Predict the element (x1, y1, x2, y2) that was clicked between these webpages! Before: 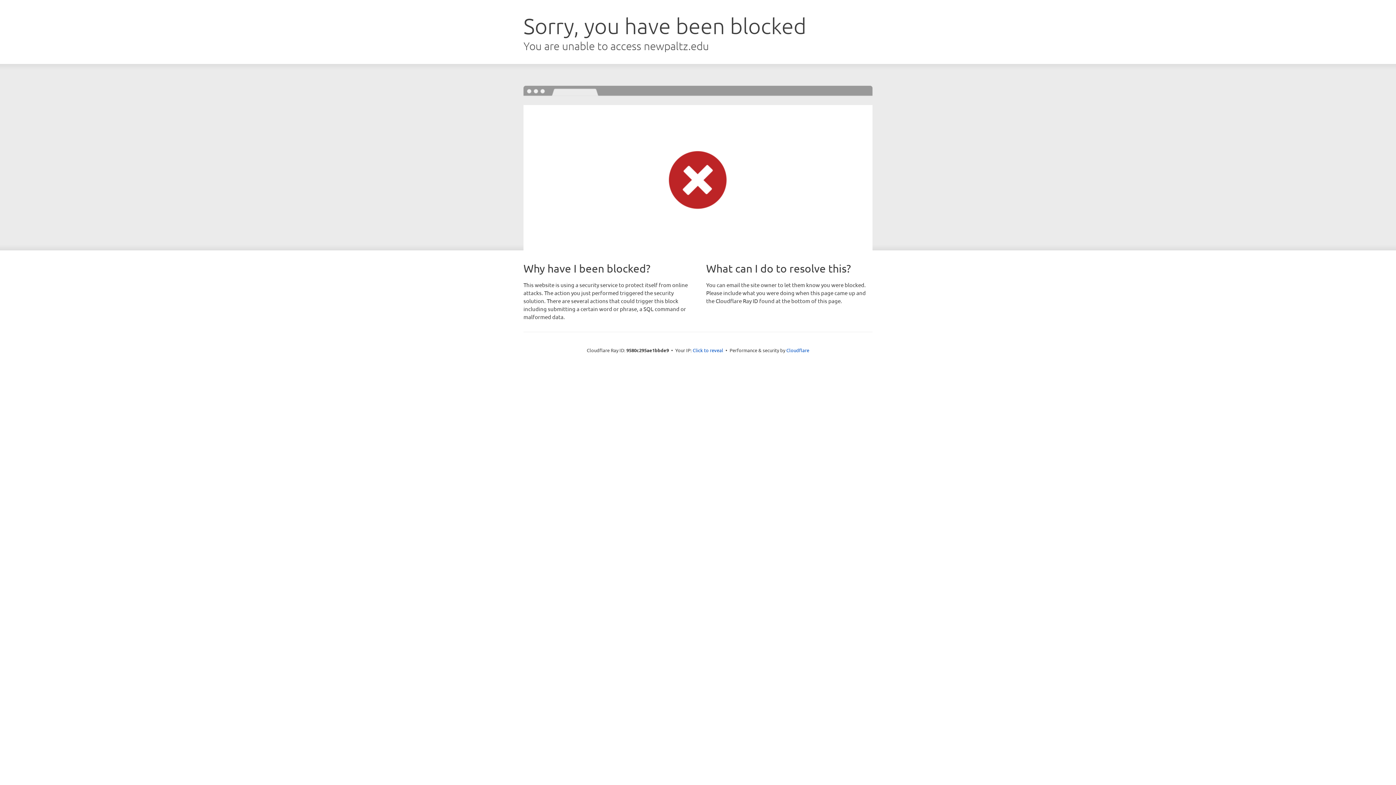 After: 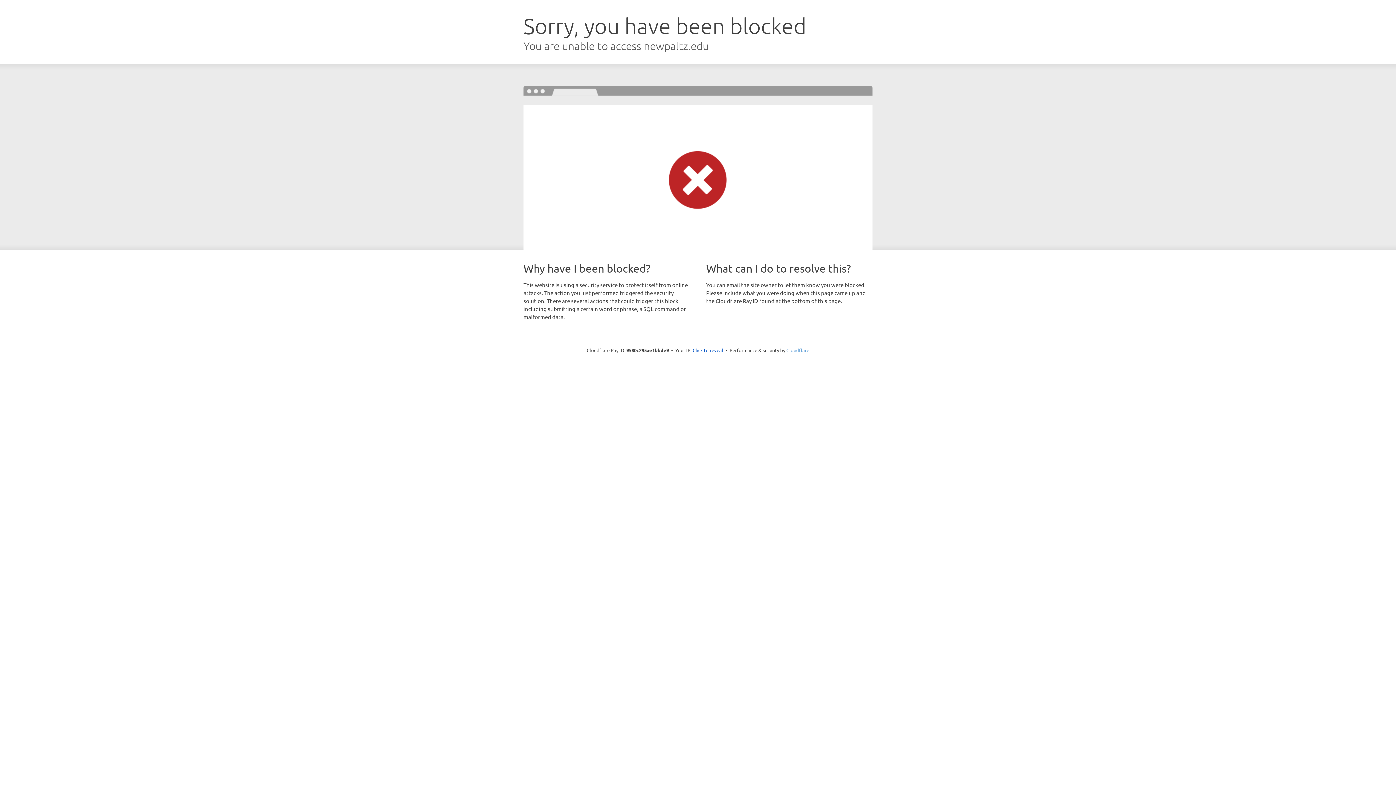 Action: label: Cloudflare bbox: (786, 347, 809, 353)